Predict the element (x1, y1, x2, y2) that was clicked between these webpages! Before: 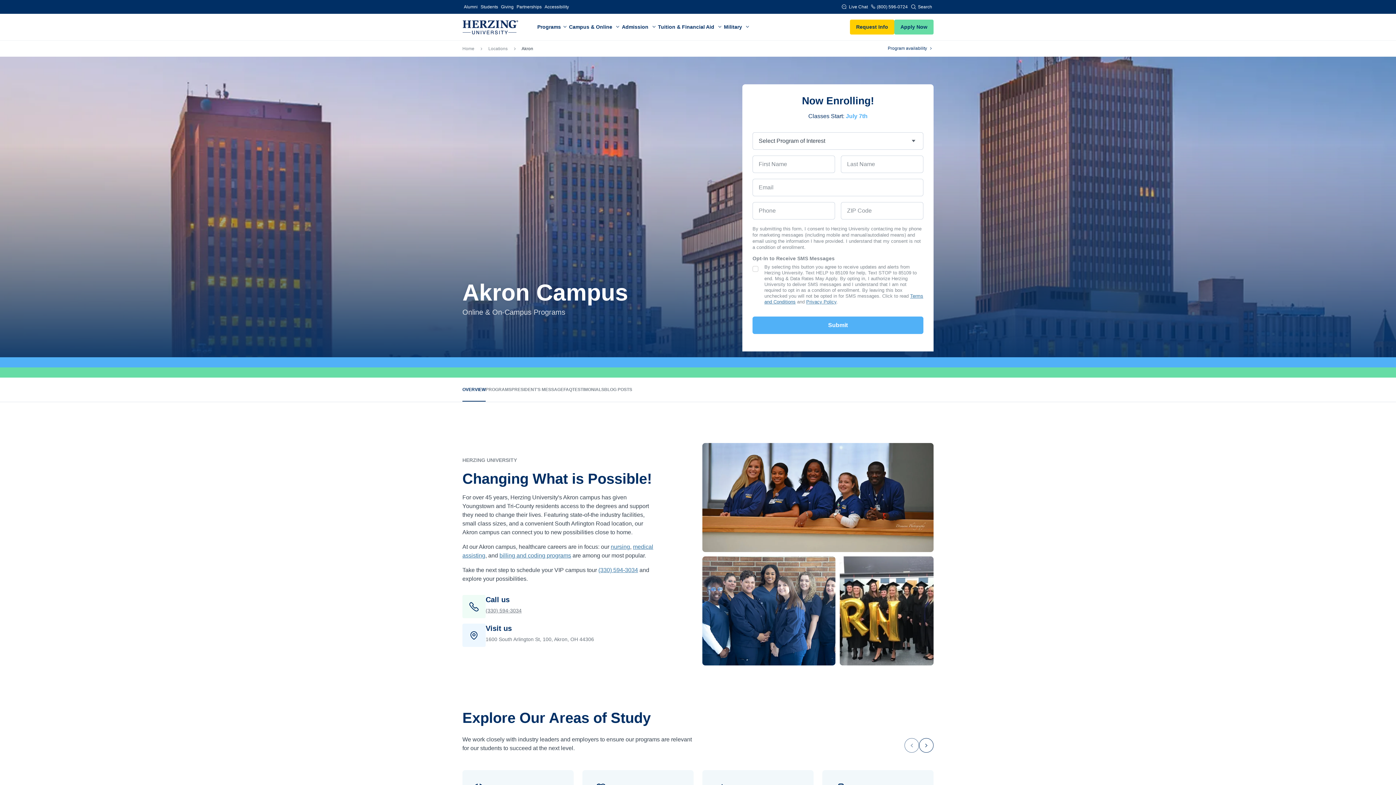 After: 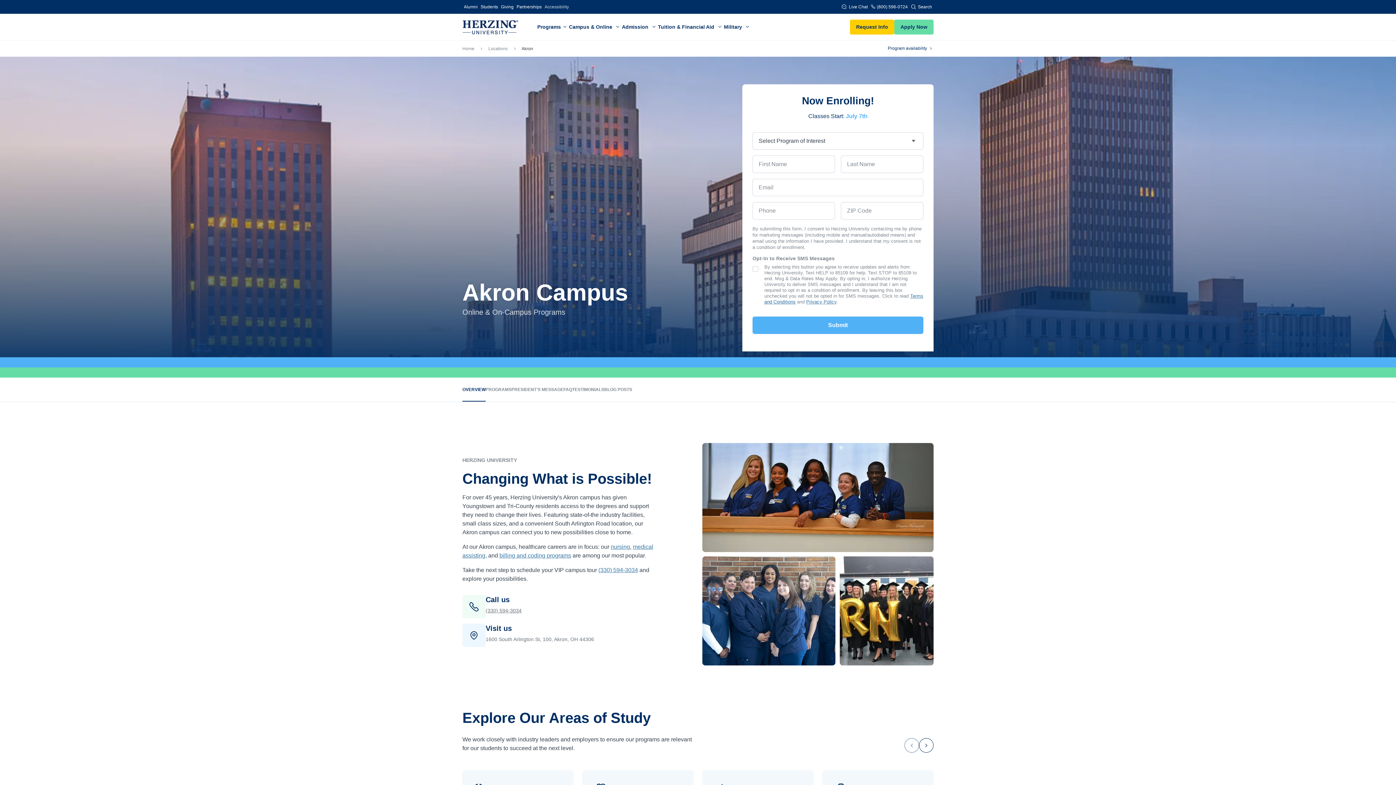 Action: bbox: (543, 0, 570, 13) label: Accessibility